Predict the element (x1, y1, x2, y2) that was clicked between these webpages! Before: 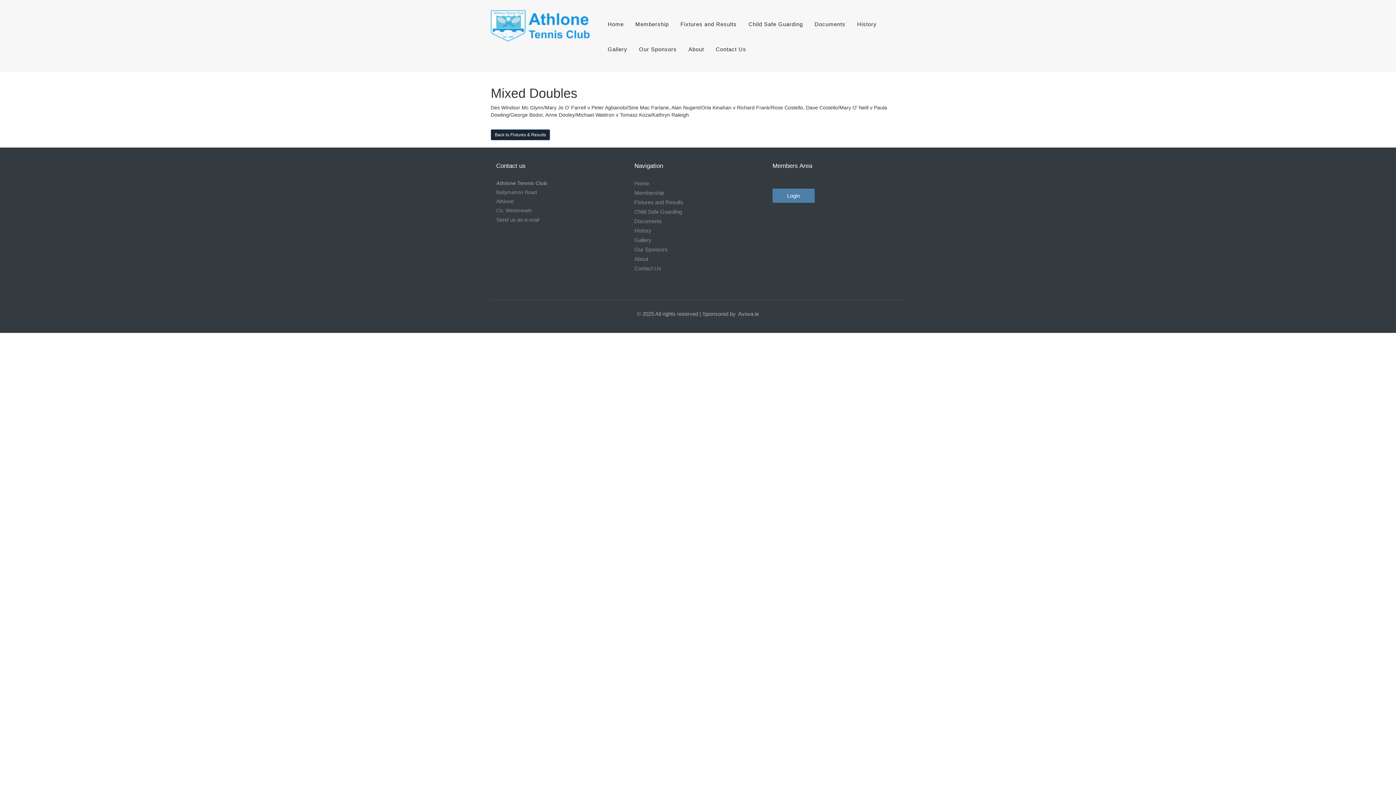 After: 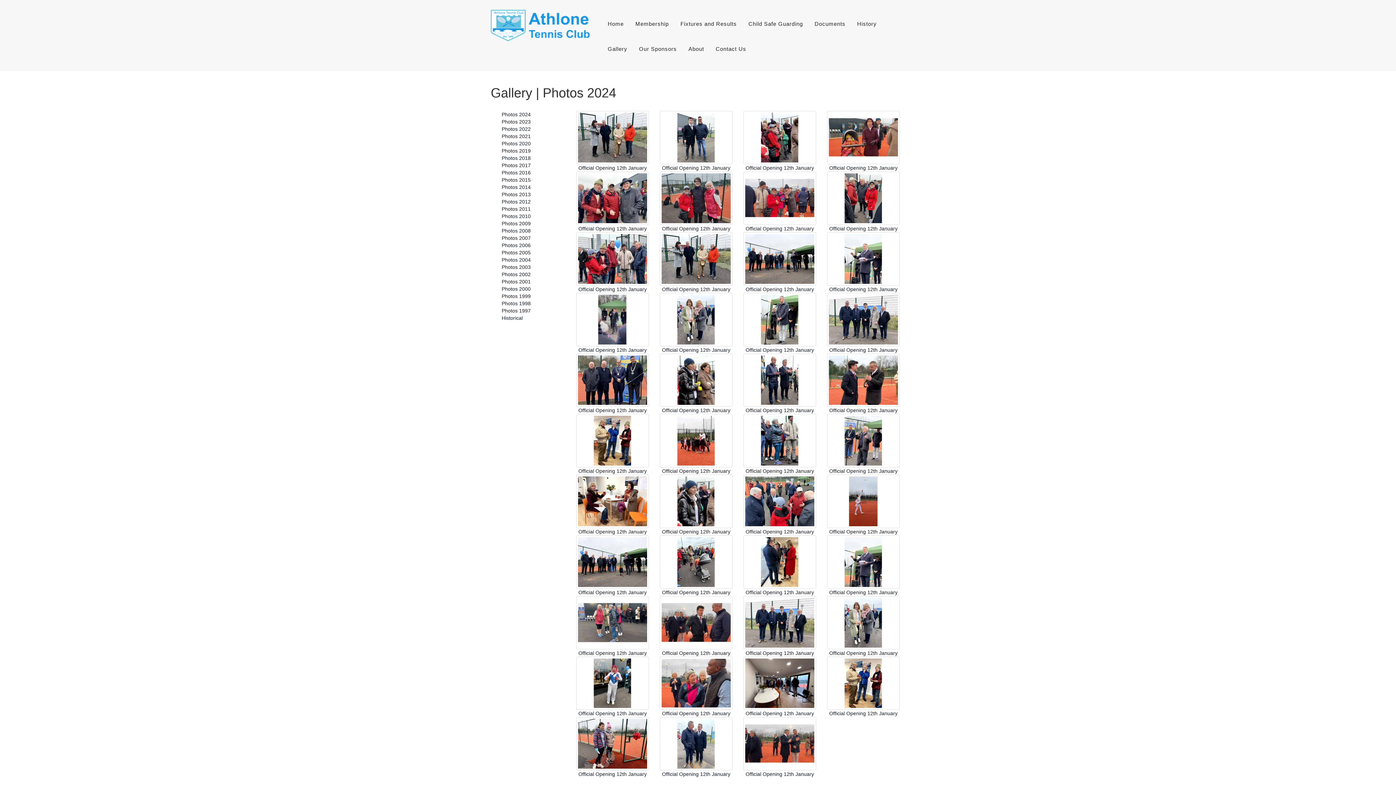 Action: label: Gallery bbox: (607, 46, 627, 55)